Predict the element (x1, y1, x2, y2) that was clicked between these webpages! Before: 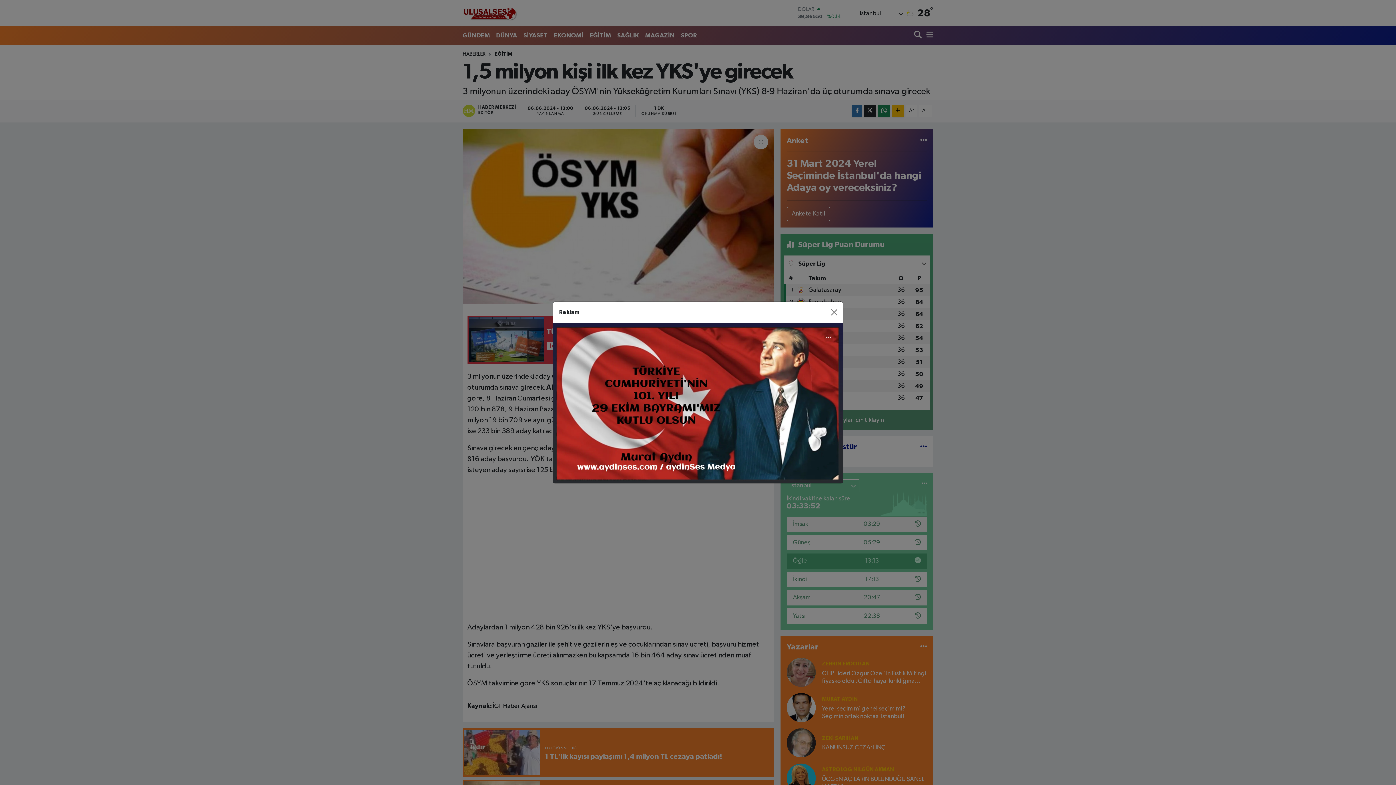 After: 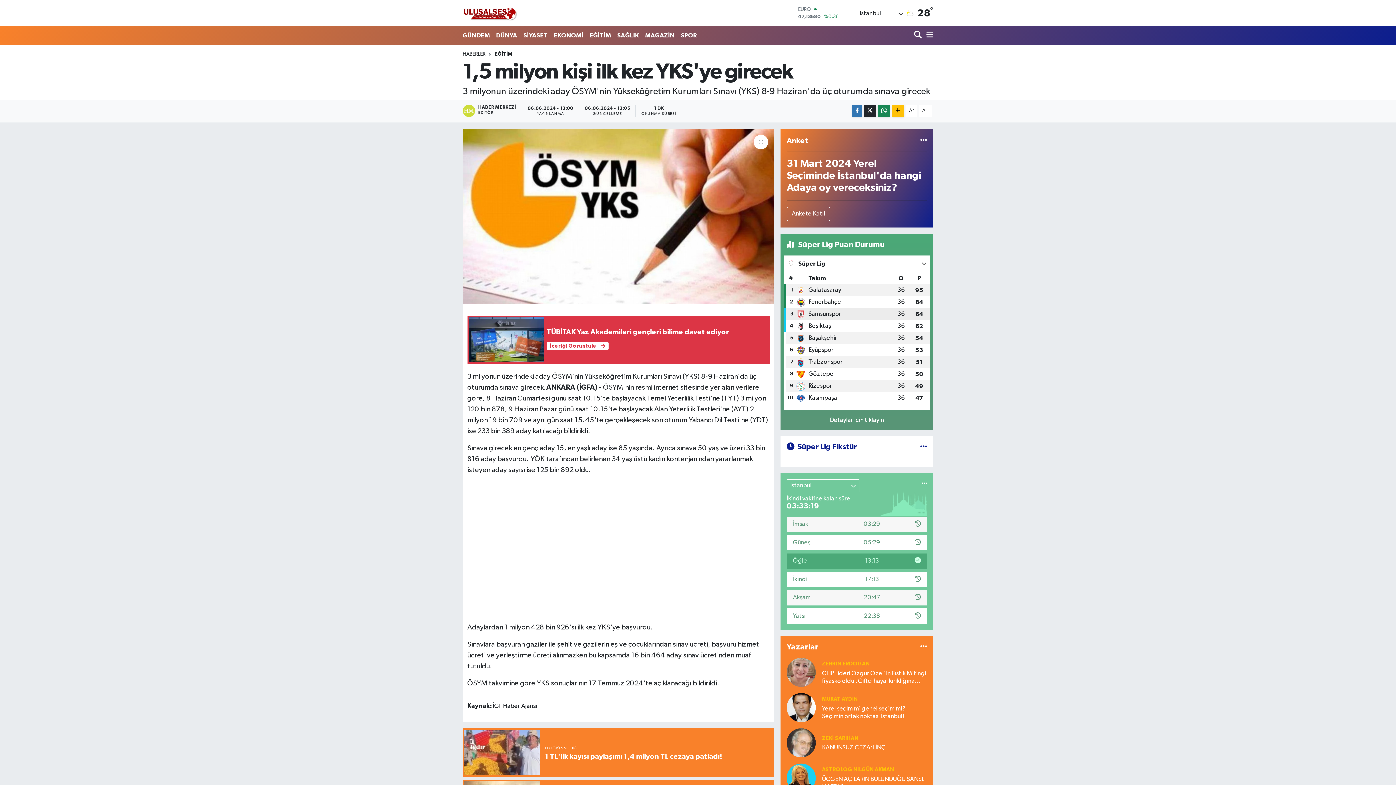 Action: label: Close bbox: (827, 306, 840, 318)